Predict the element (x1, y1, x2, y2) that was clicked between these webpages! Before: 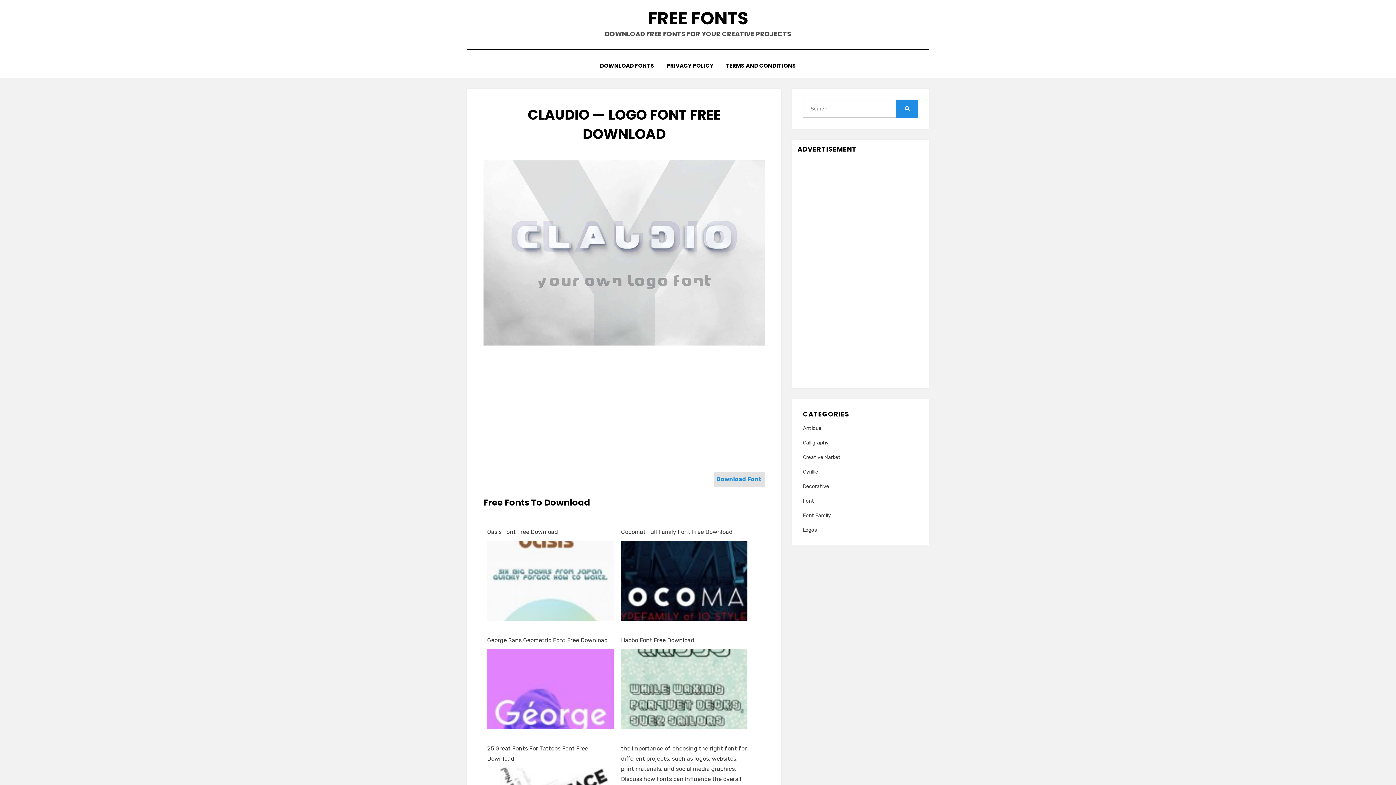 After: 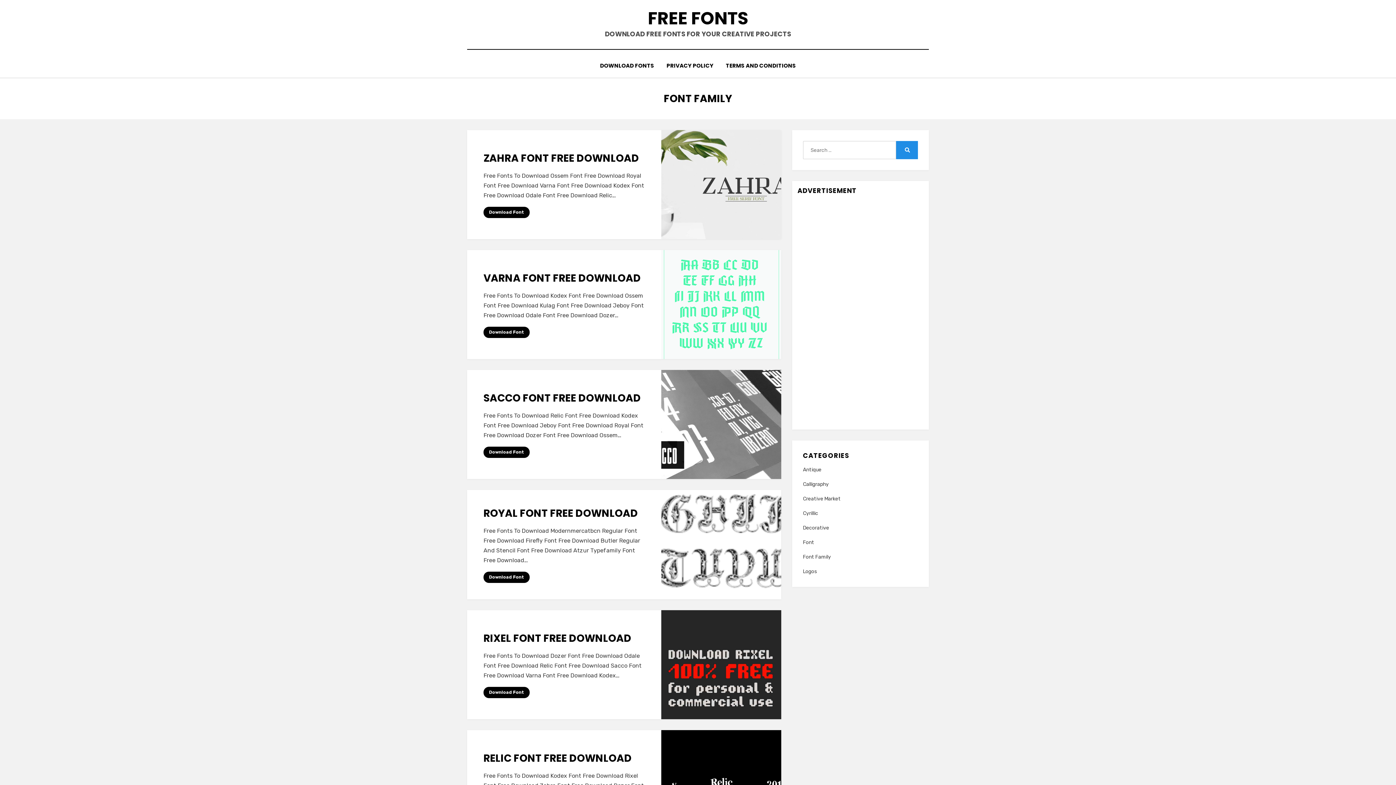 Action: bbox: (803, 511, 918, 520) label: Font Family